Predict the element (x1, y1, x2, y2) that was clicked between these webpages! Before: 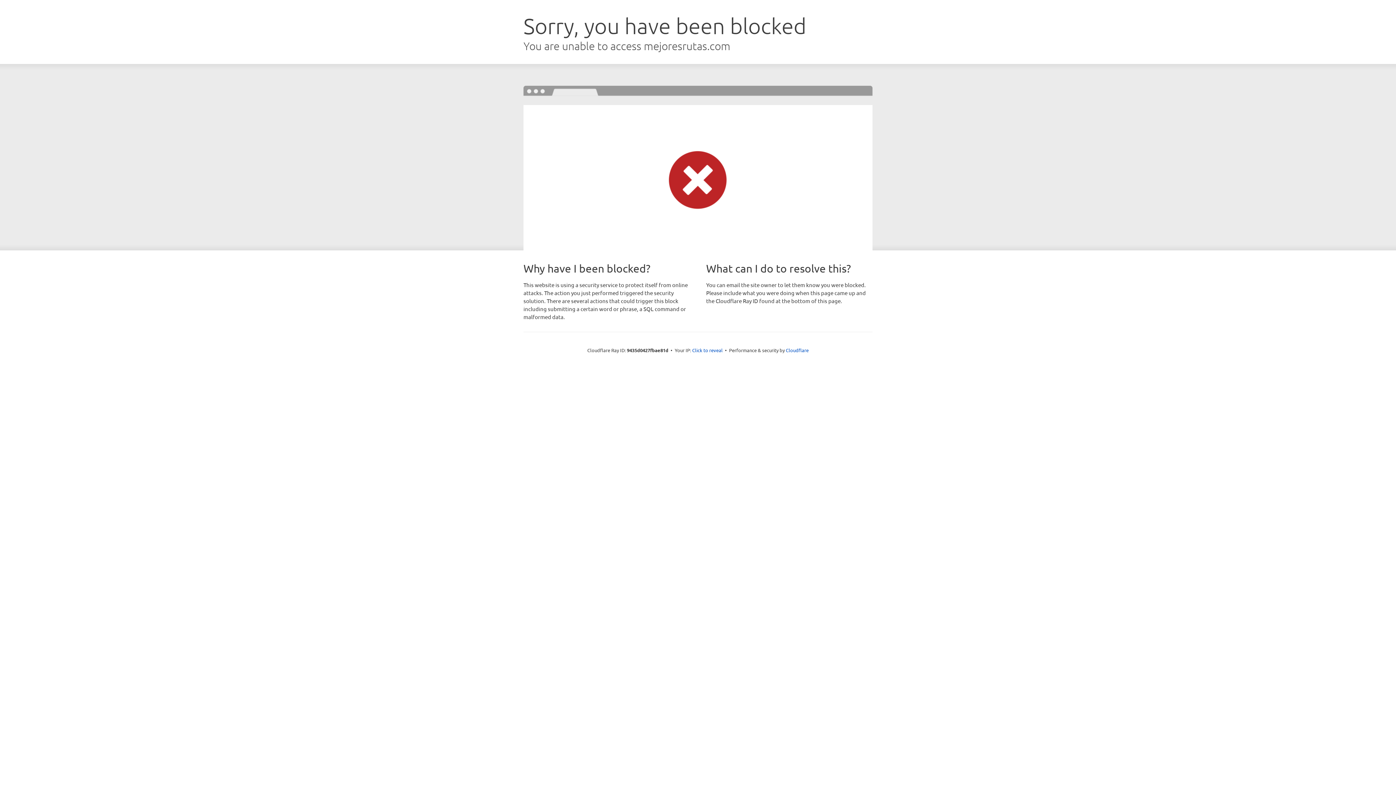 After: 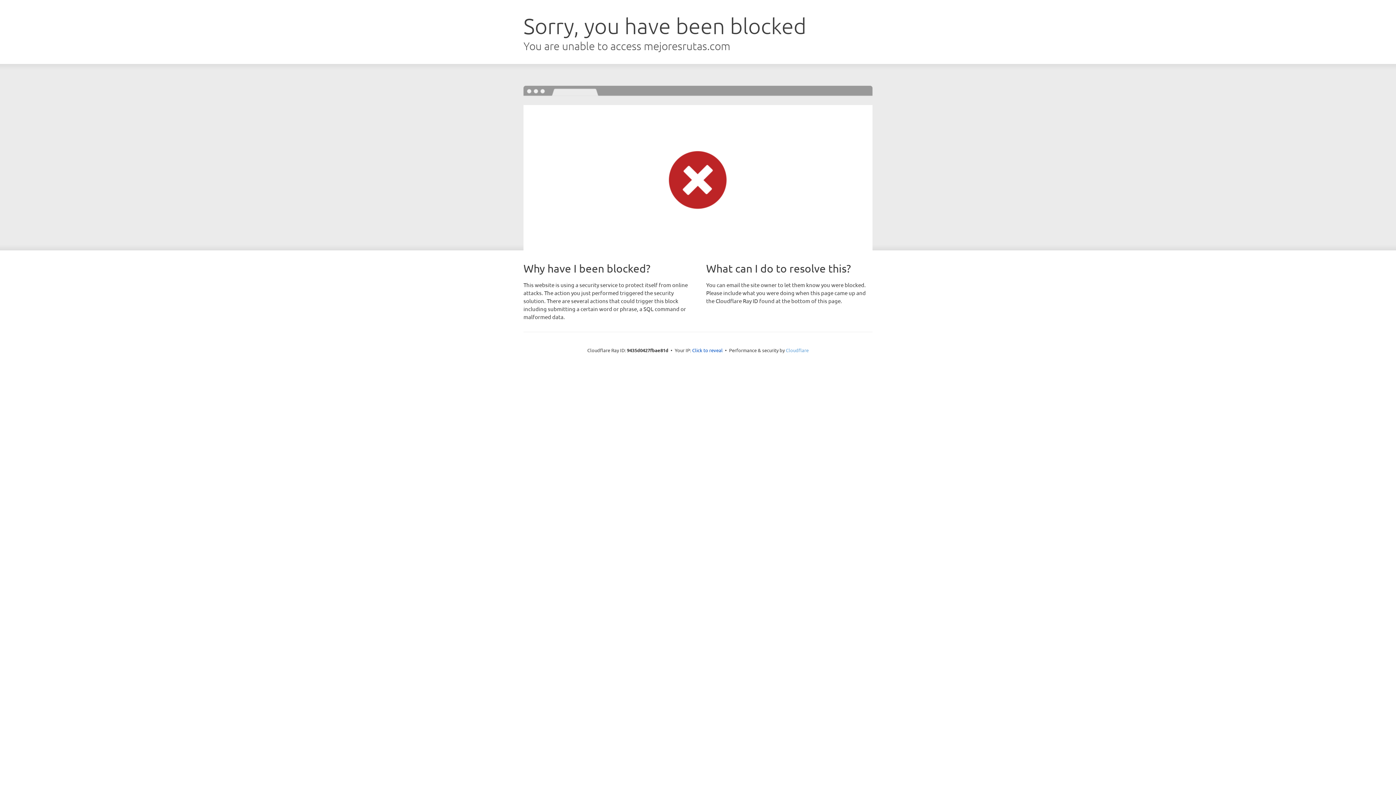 Action: label: Cloudflare bbox: (786, 347, 808, 353)